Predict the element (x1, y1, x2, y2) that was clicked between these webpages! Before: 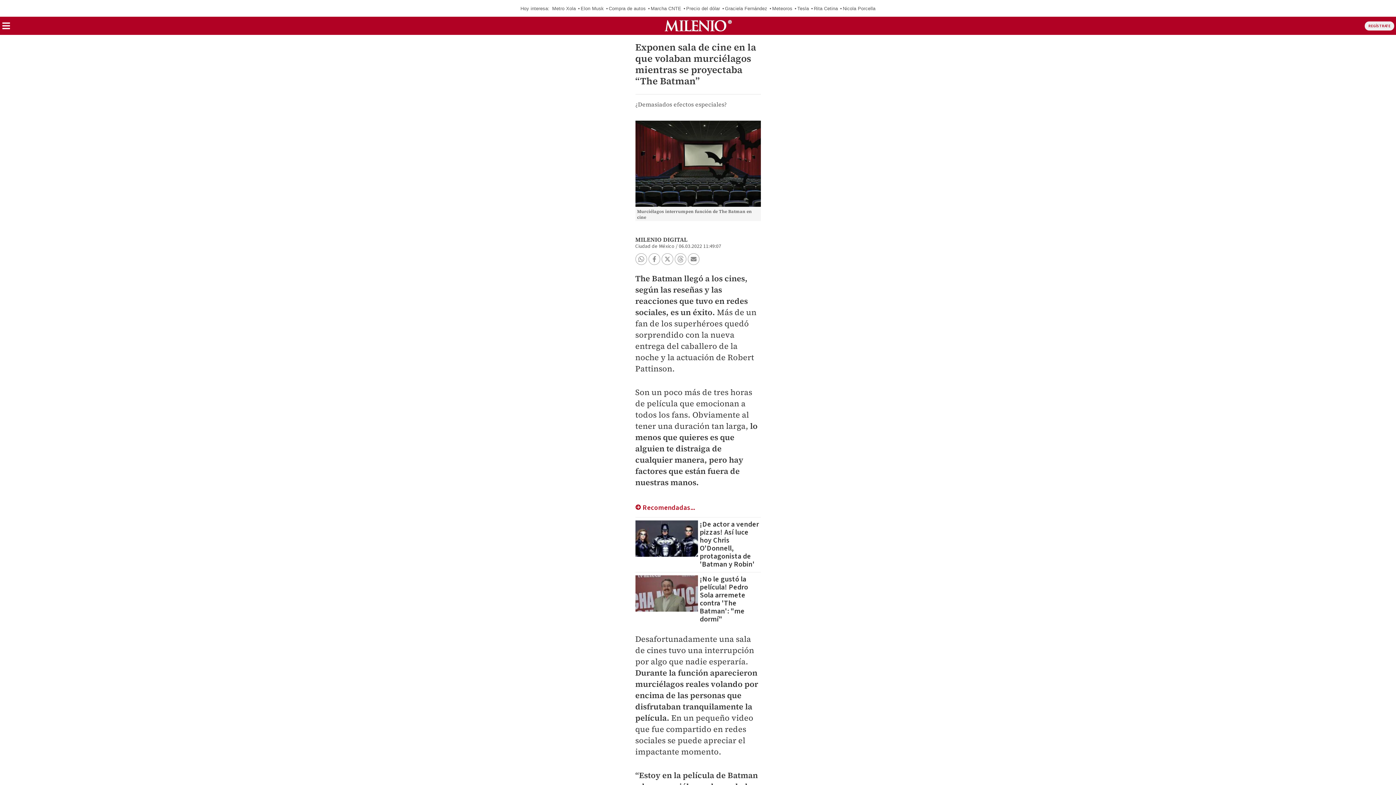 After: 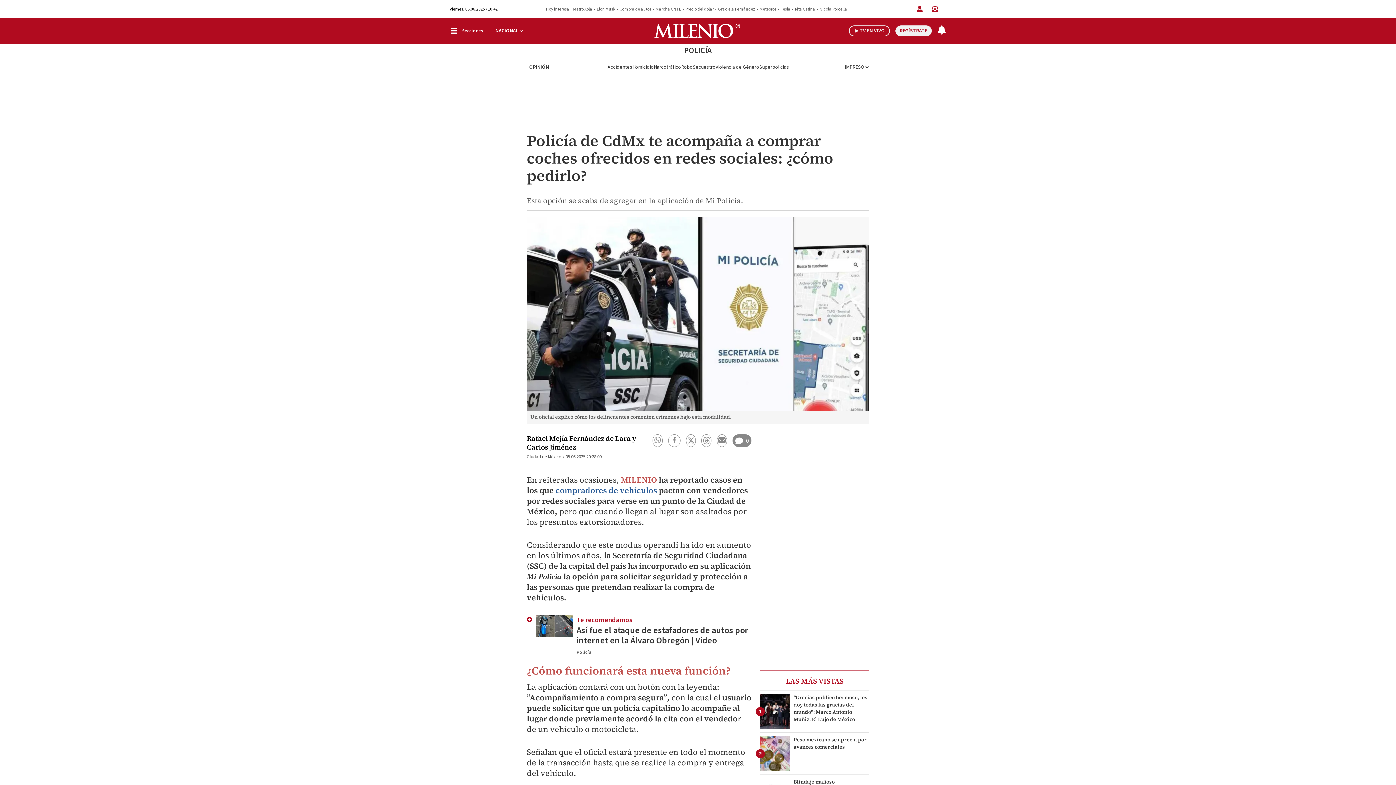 Action: bbox: (608, 5, 646, 11) label: Compra de autos